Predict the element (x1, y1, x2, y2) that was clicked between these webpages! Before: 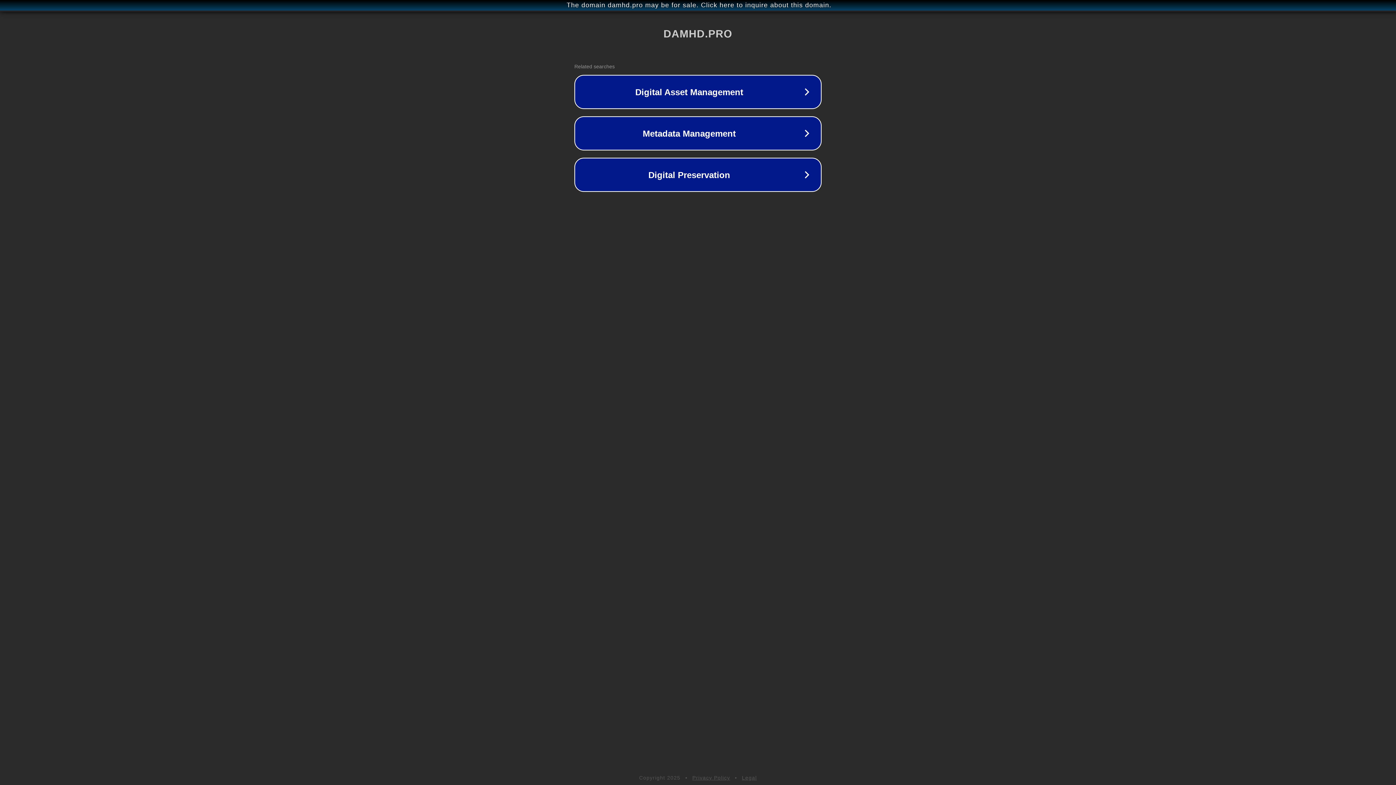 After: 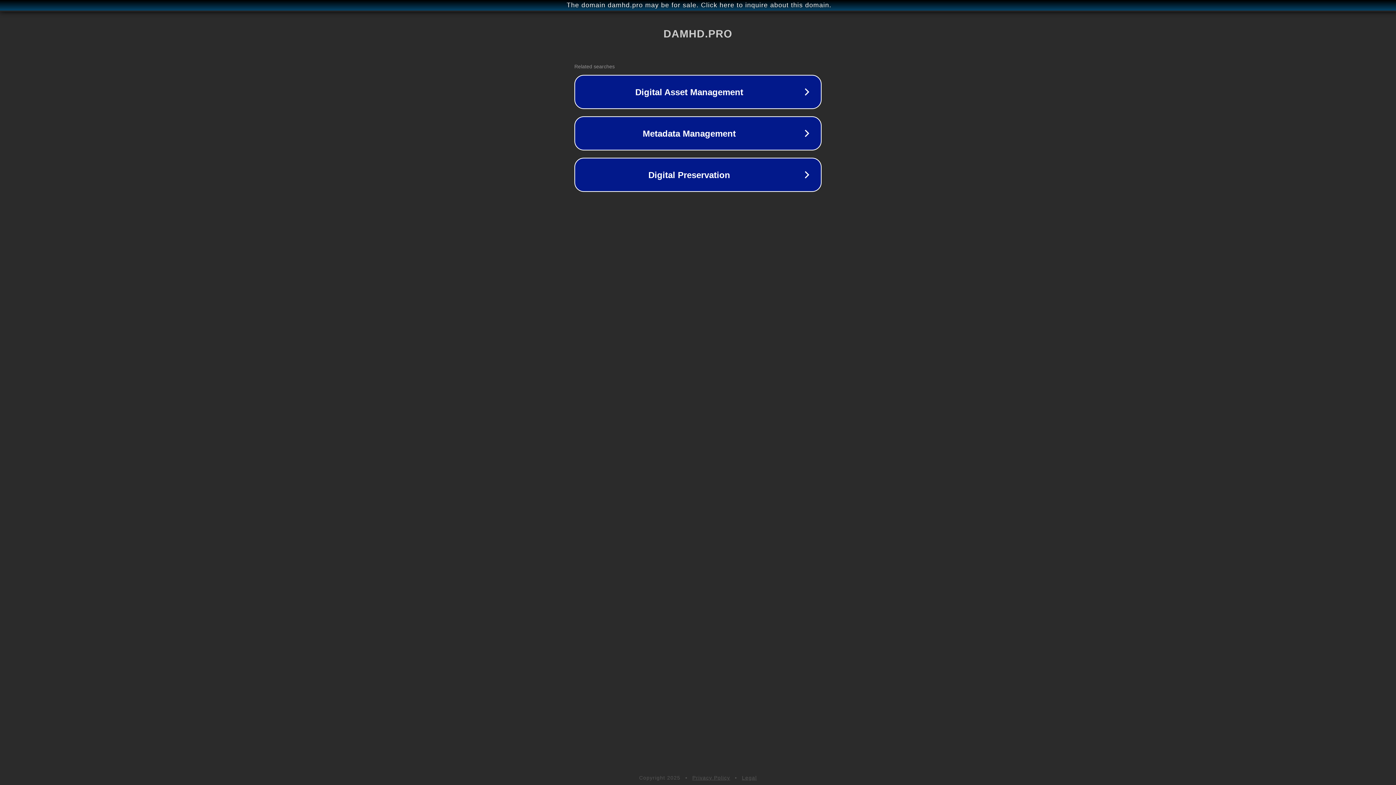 Action: label: Legal bbox: (742, 775, 757, 781)